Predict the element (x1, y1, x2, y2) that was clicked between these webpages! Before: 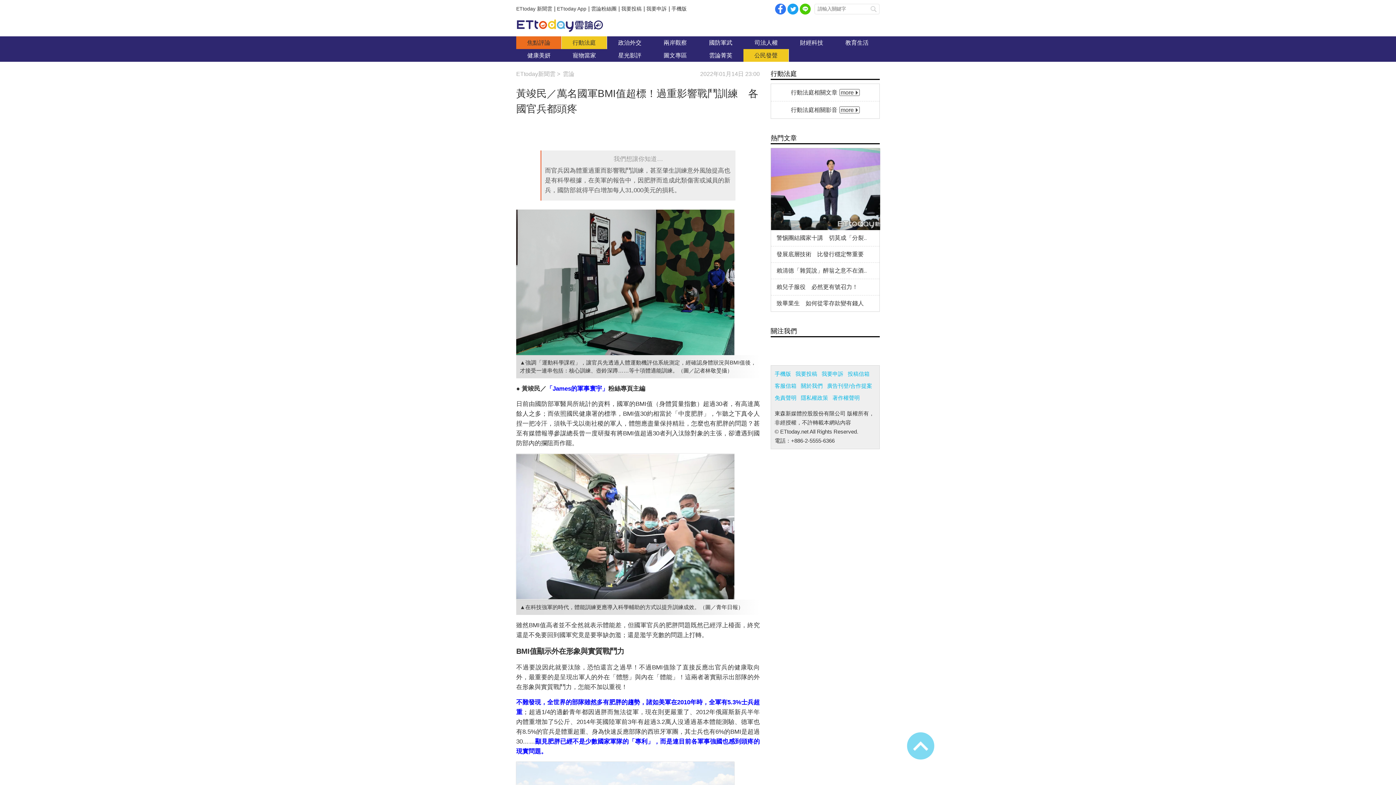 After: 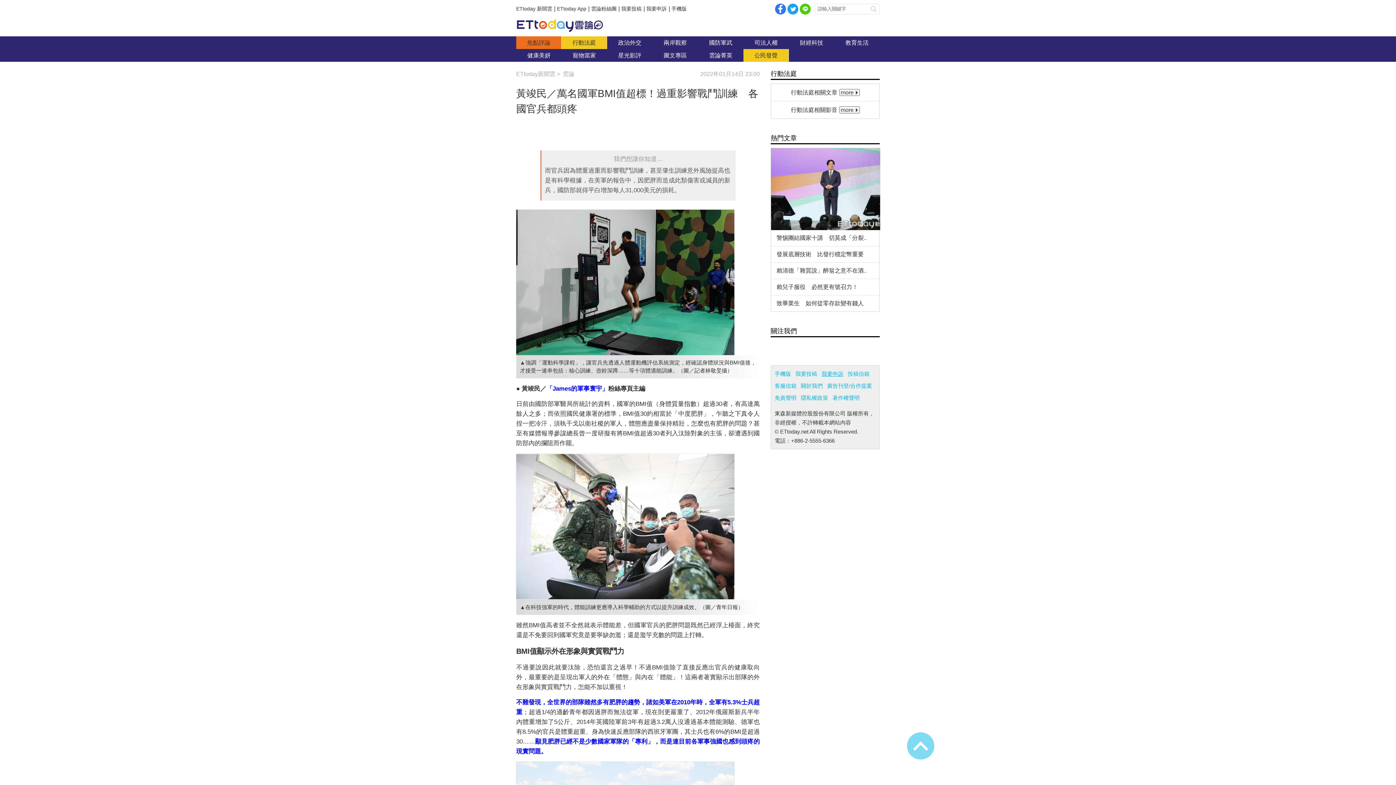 Action: bbox: (821, 369, 843, 378) label: 我要申訴